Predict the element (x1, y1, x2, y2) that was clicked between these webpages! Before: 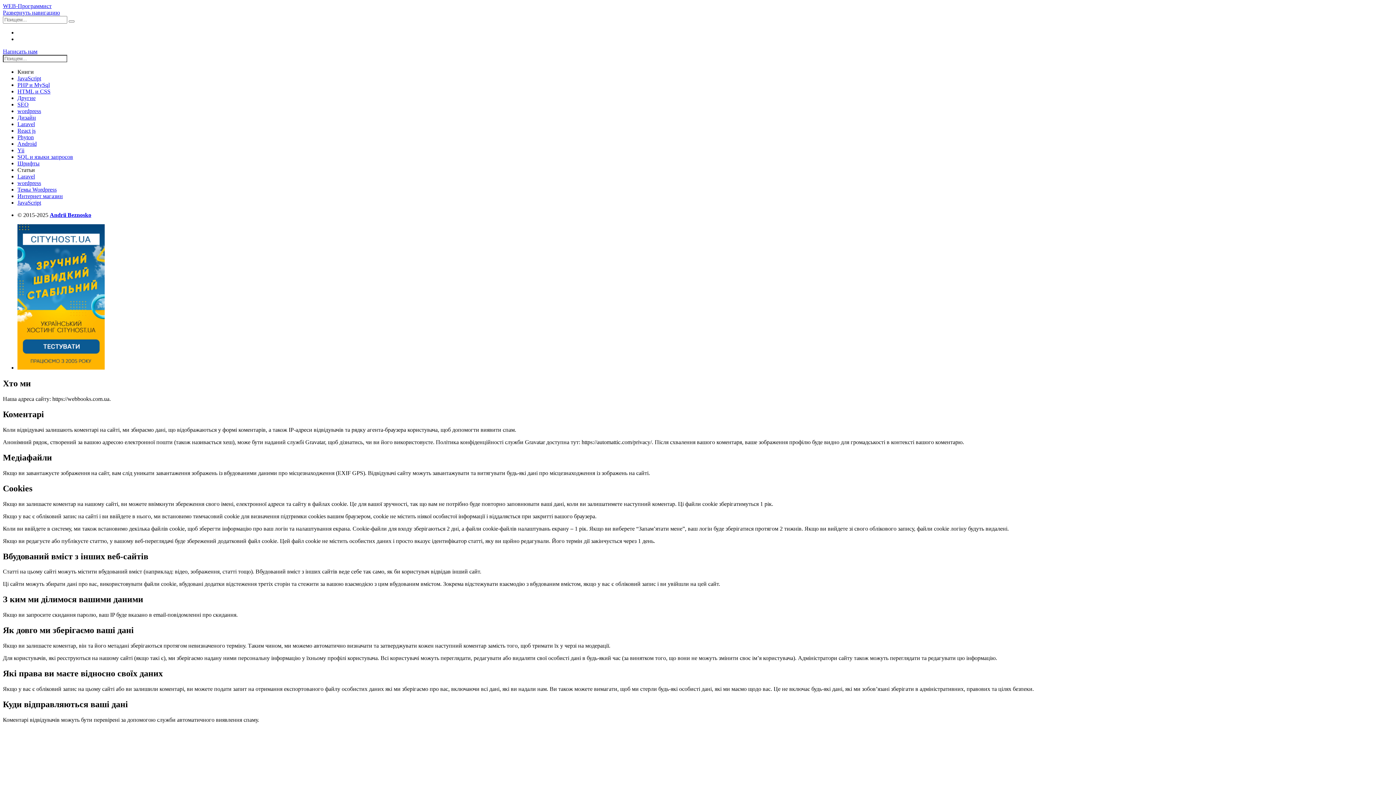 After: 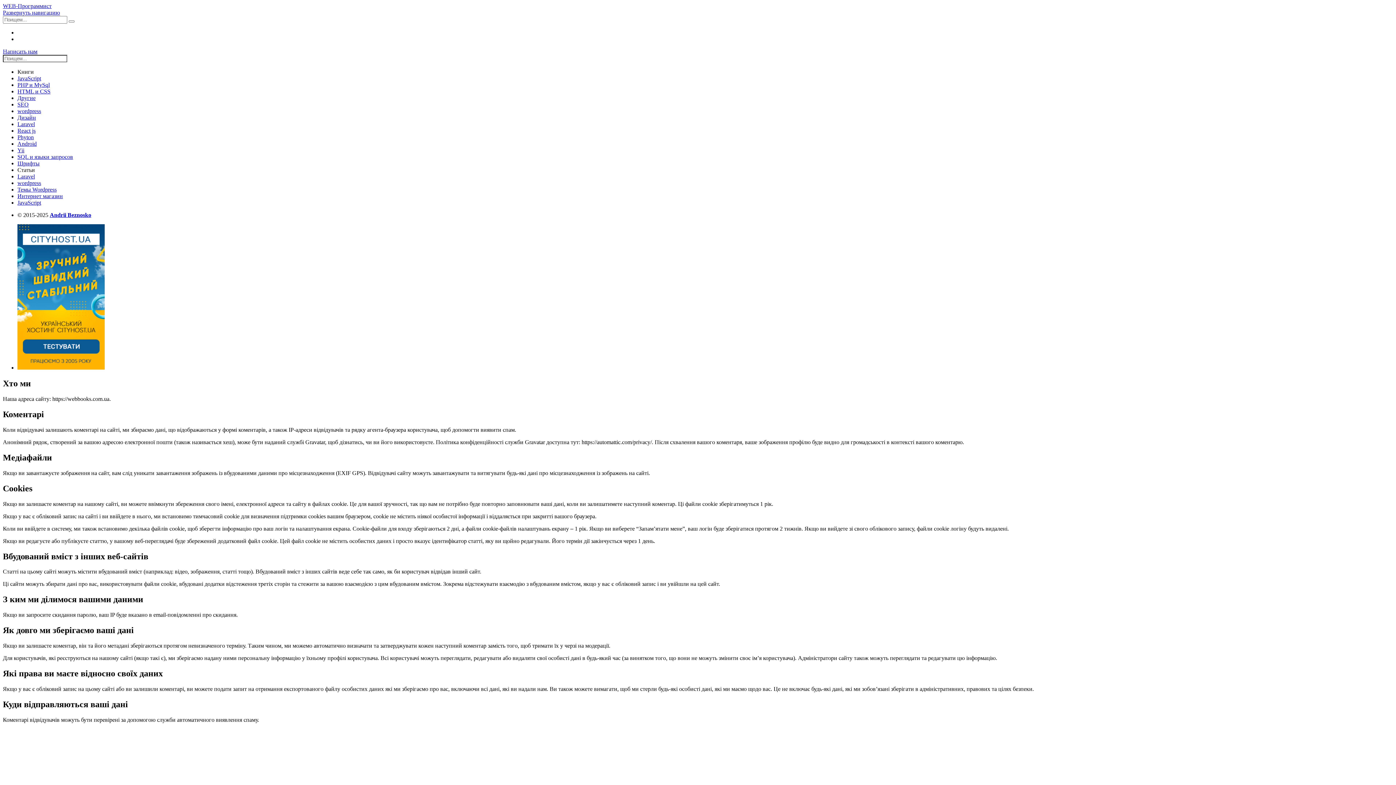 Action: bbox: (68, 20, 74, 22)